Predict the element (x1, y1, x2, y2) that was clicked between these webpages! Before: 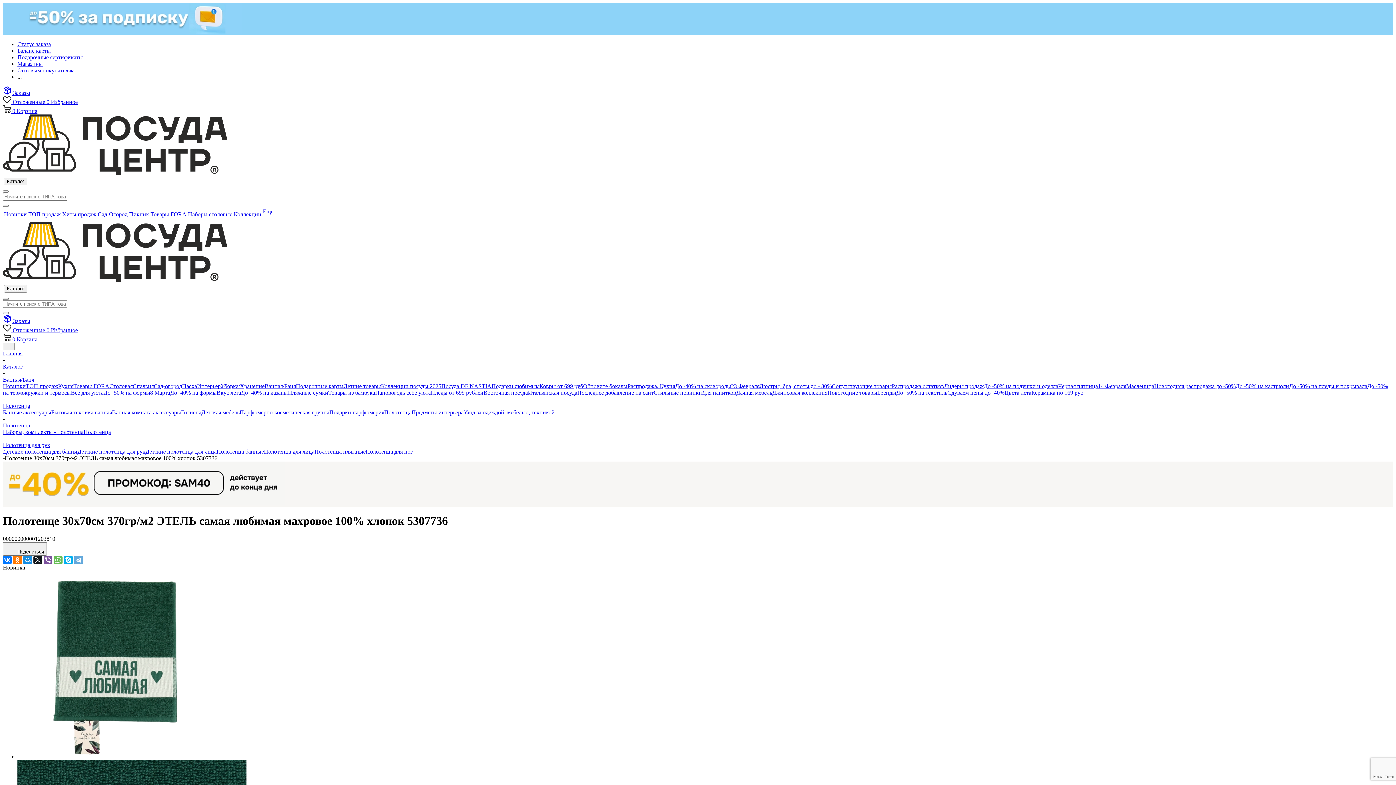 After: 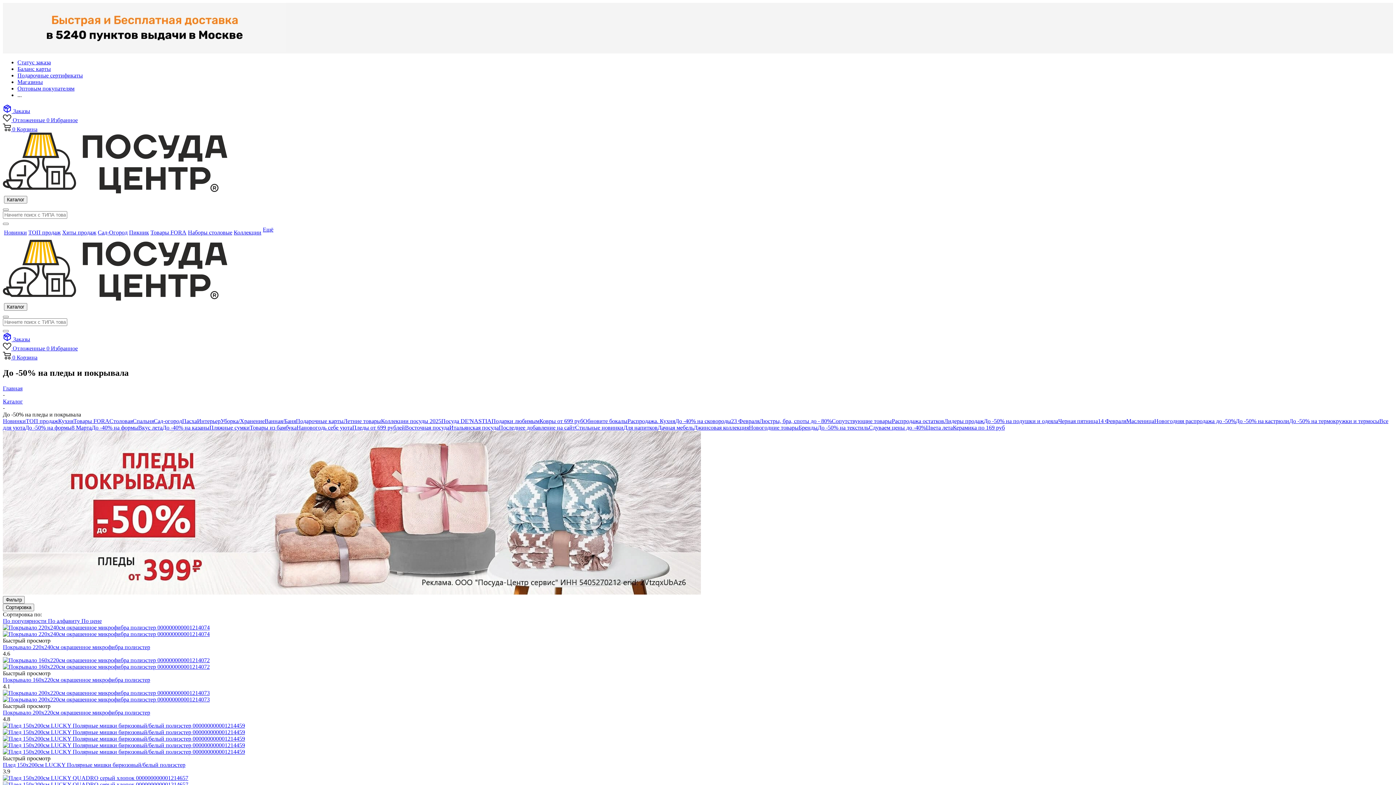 Action: bbox: (1289, 383, 1367, 389) label: До -50% на пледы и покрывала